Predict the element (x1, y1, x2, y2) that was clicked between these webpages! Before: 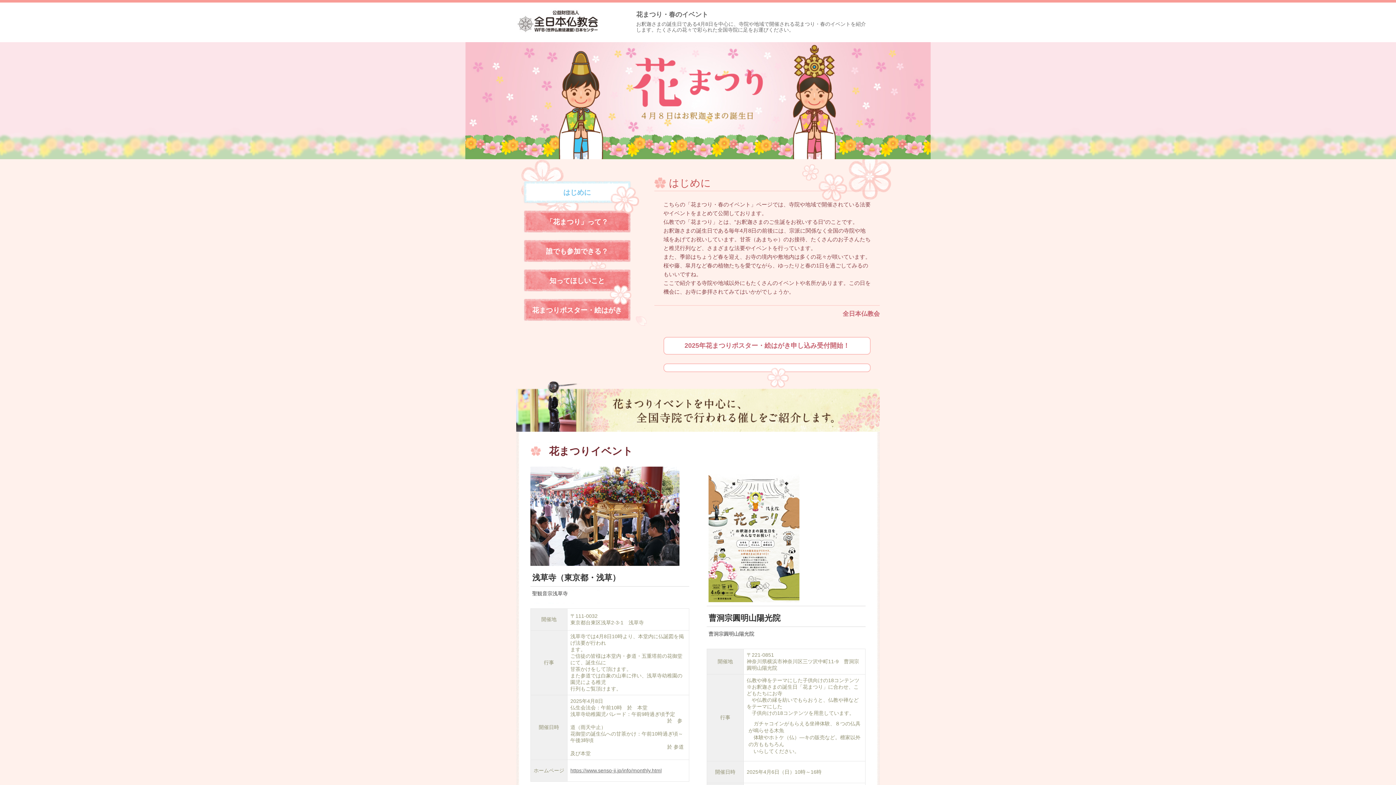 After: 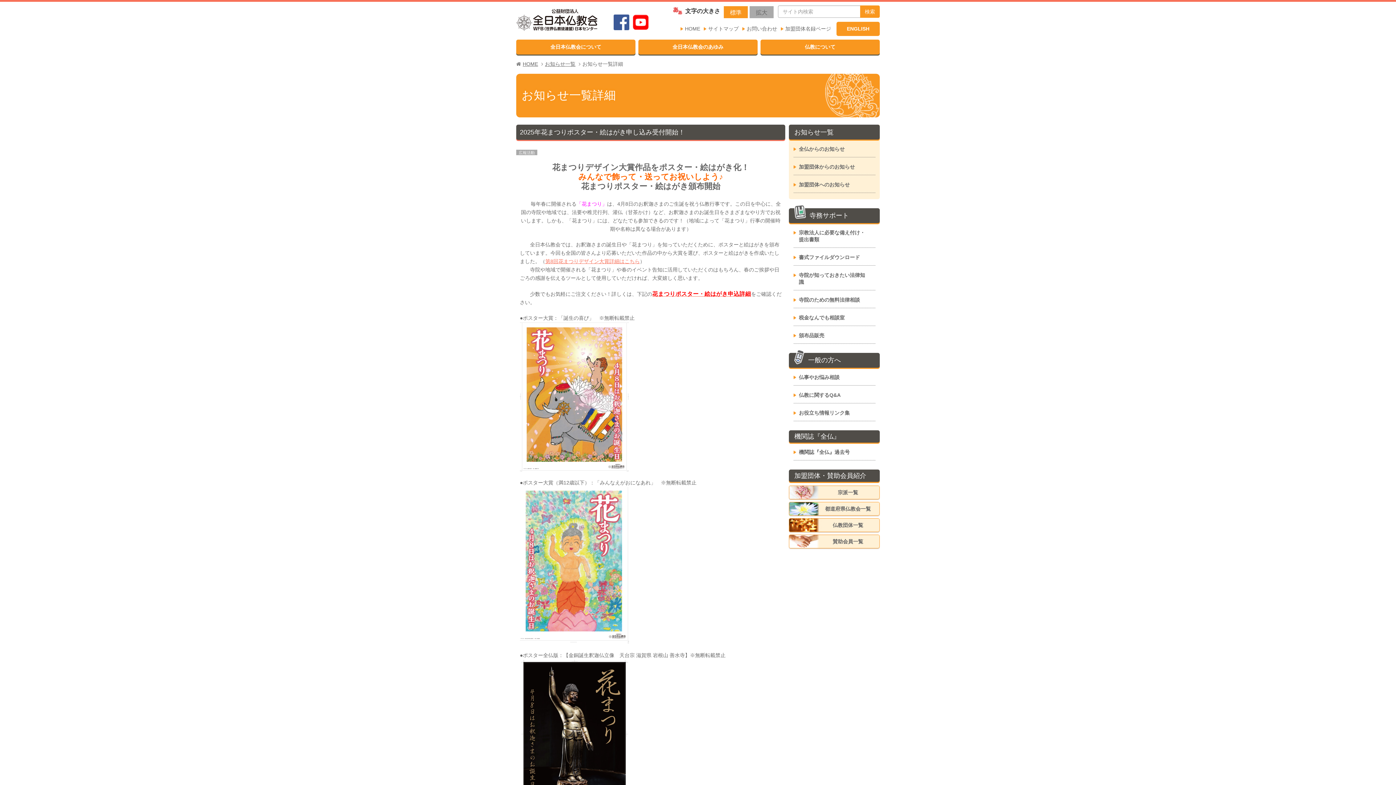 Action: bbox: (663, 337, 870, 354) label: 2025年花まつりポスター・絵はがき申し込み受付開始！